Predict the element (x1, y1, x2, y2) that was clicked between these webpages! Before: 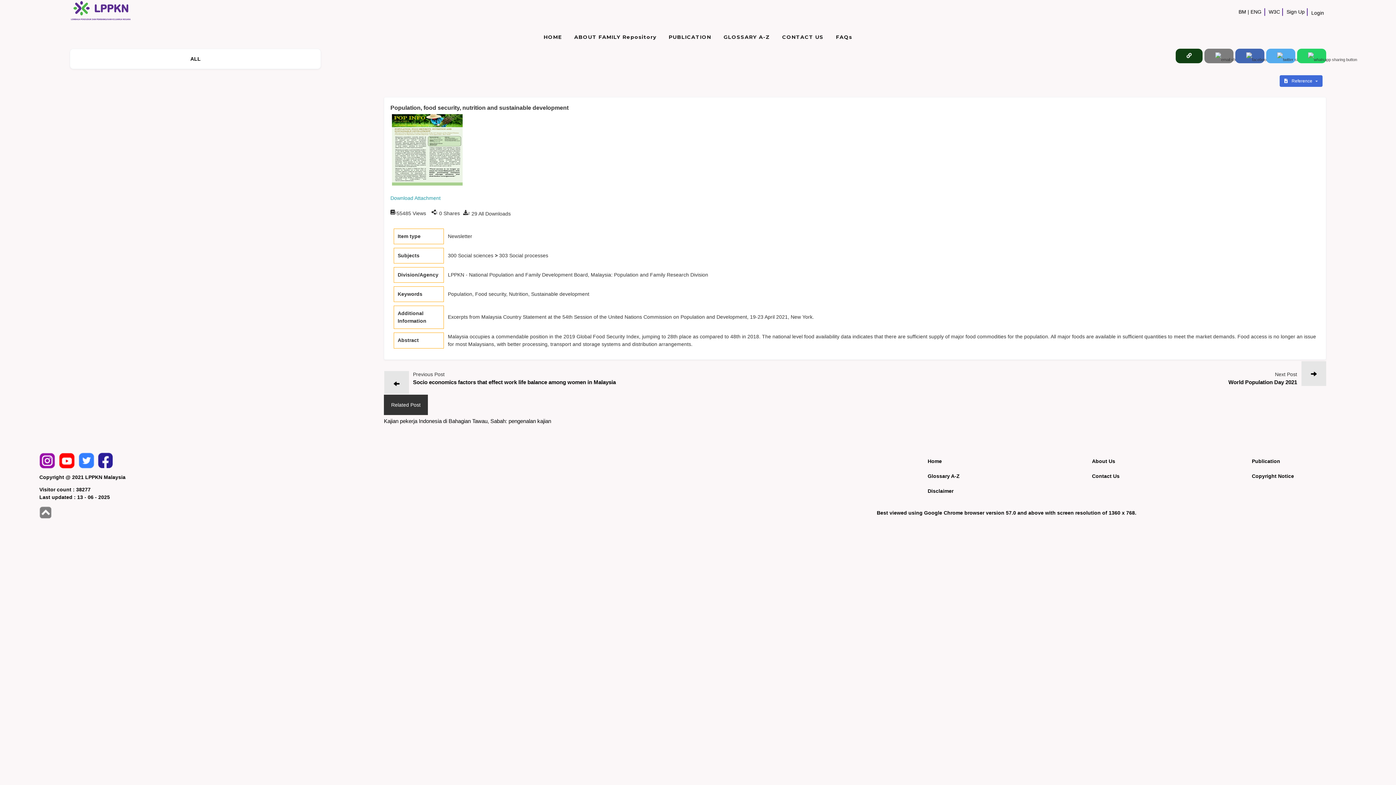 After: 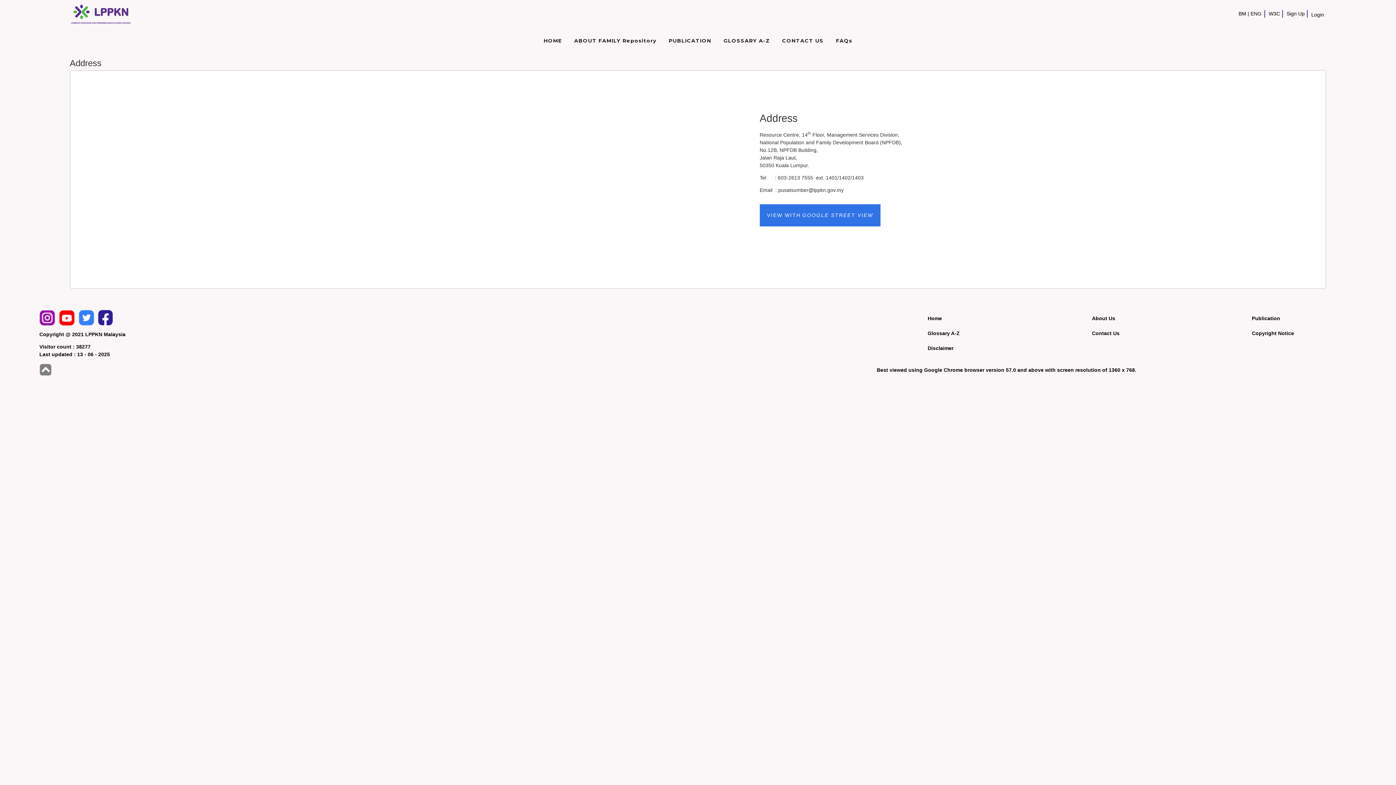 Action: bbox: (776, 28, 830, 45) label: CONTACT US